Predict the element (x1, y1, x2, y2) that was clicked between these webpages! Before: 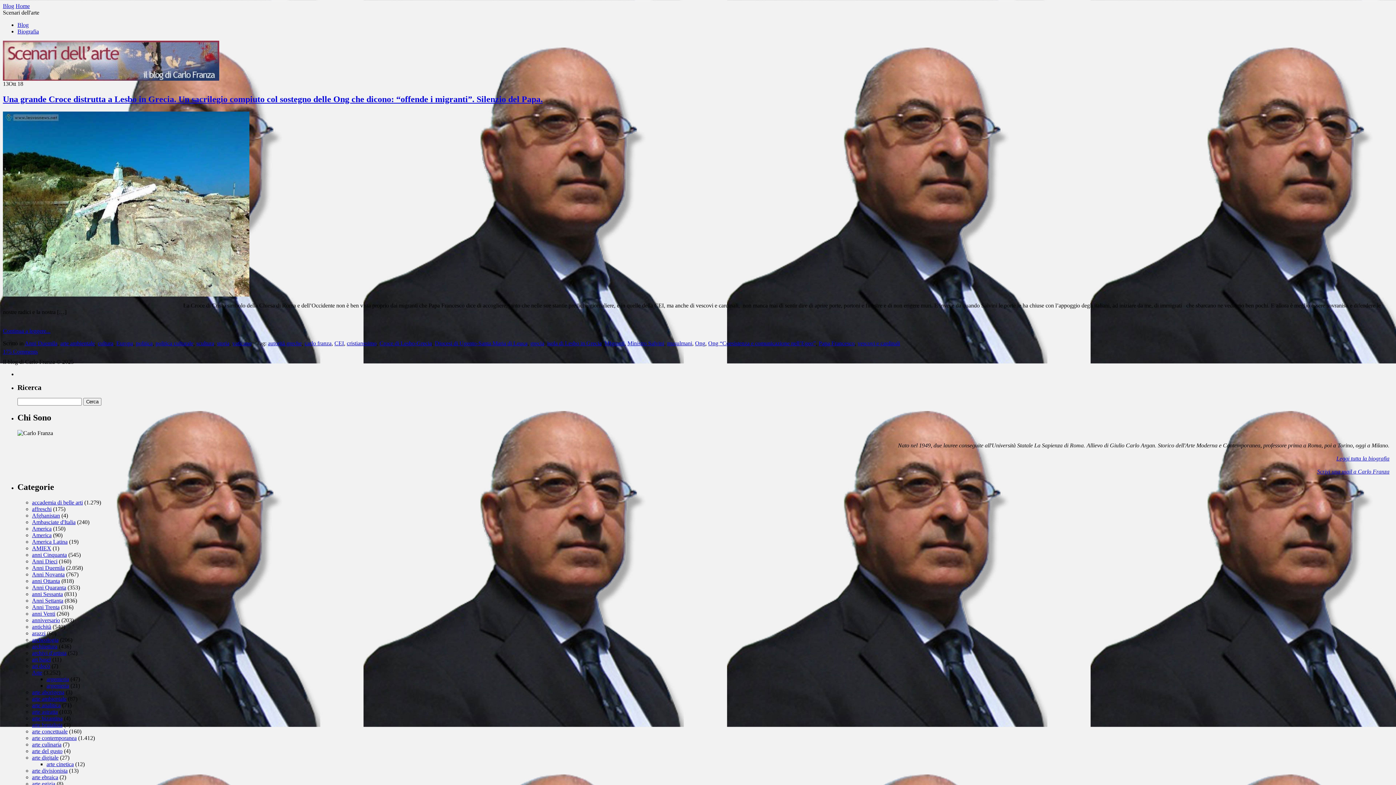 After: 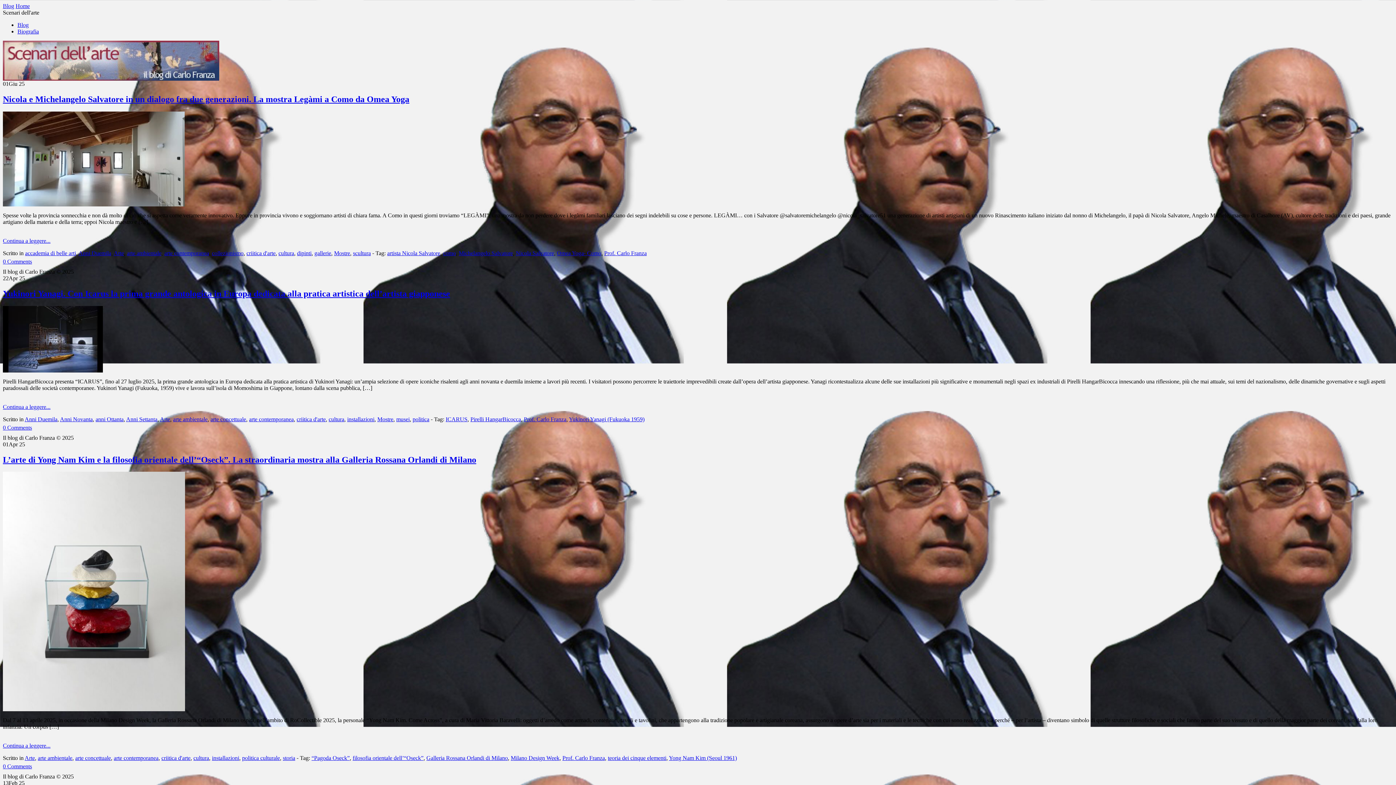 Action: label: arte ambientale bbox: (60, 340, 94, 346)